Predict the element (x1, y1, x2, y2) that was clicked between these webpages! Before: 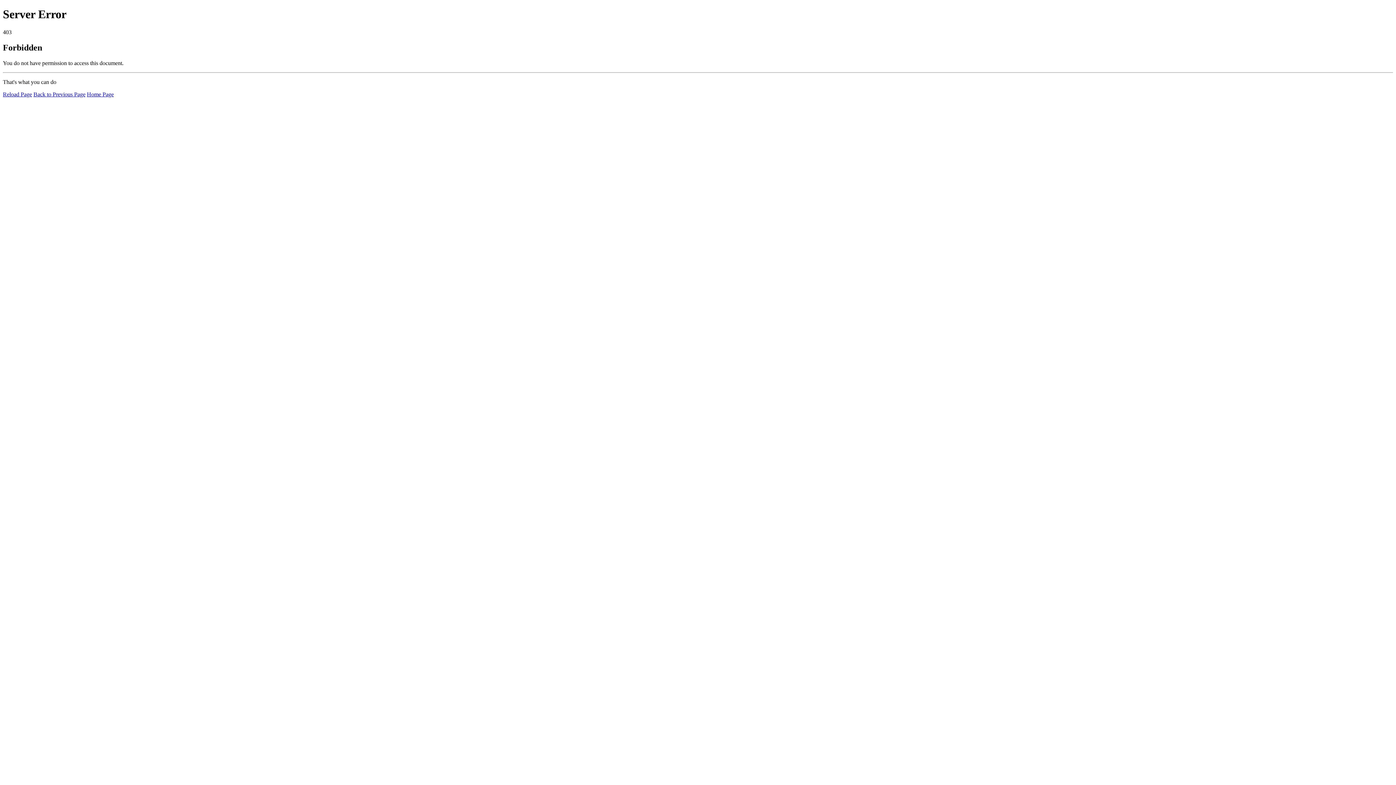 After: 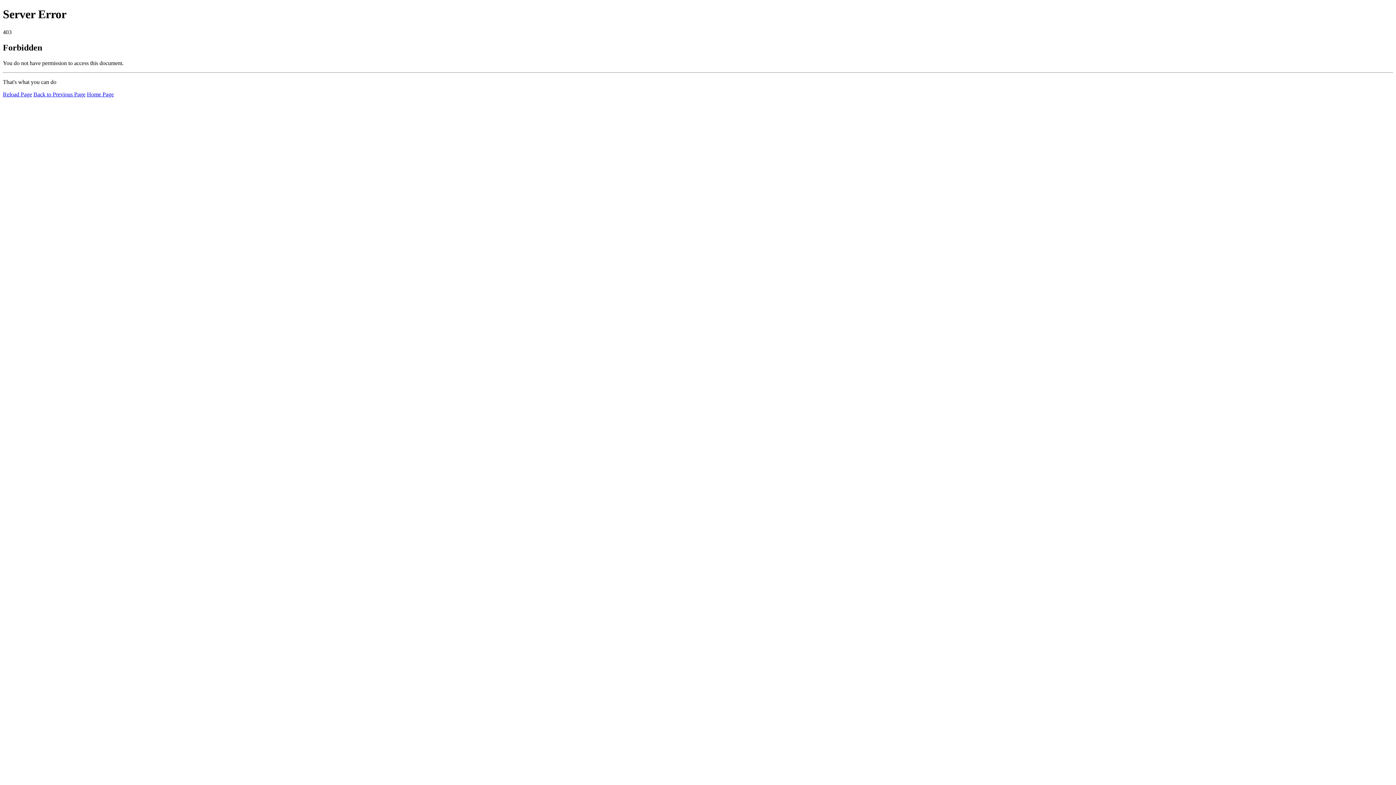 Action: label: Reload Page bbox: (2, 91, 32, 97)